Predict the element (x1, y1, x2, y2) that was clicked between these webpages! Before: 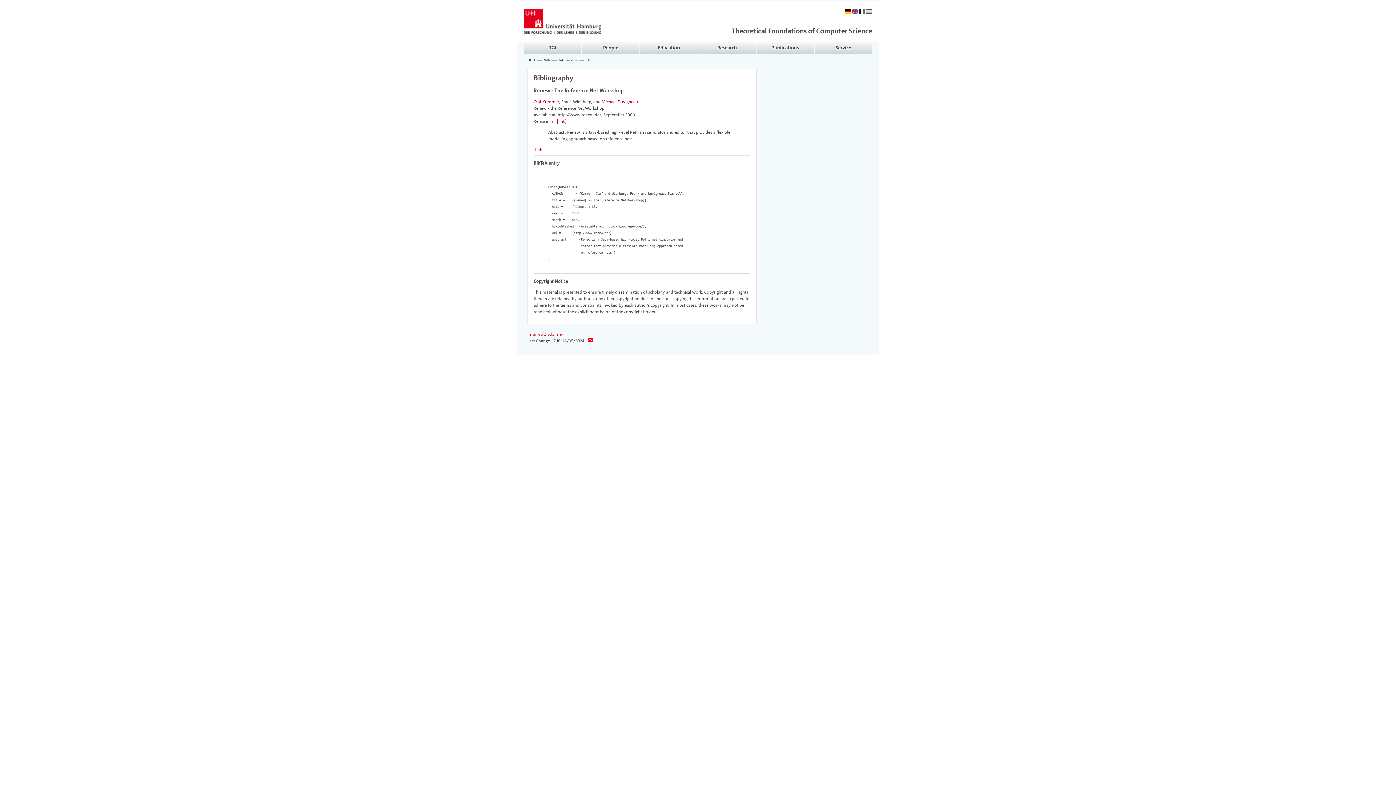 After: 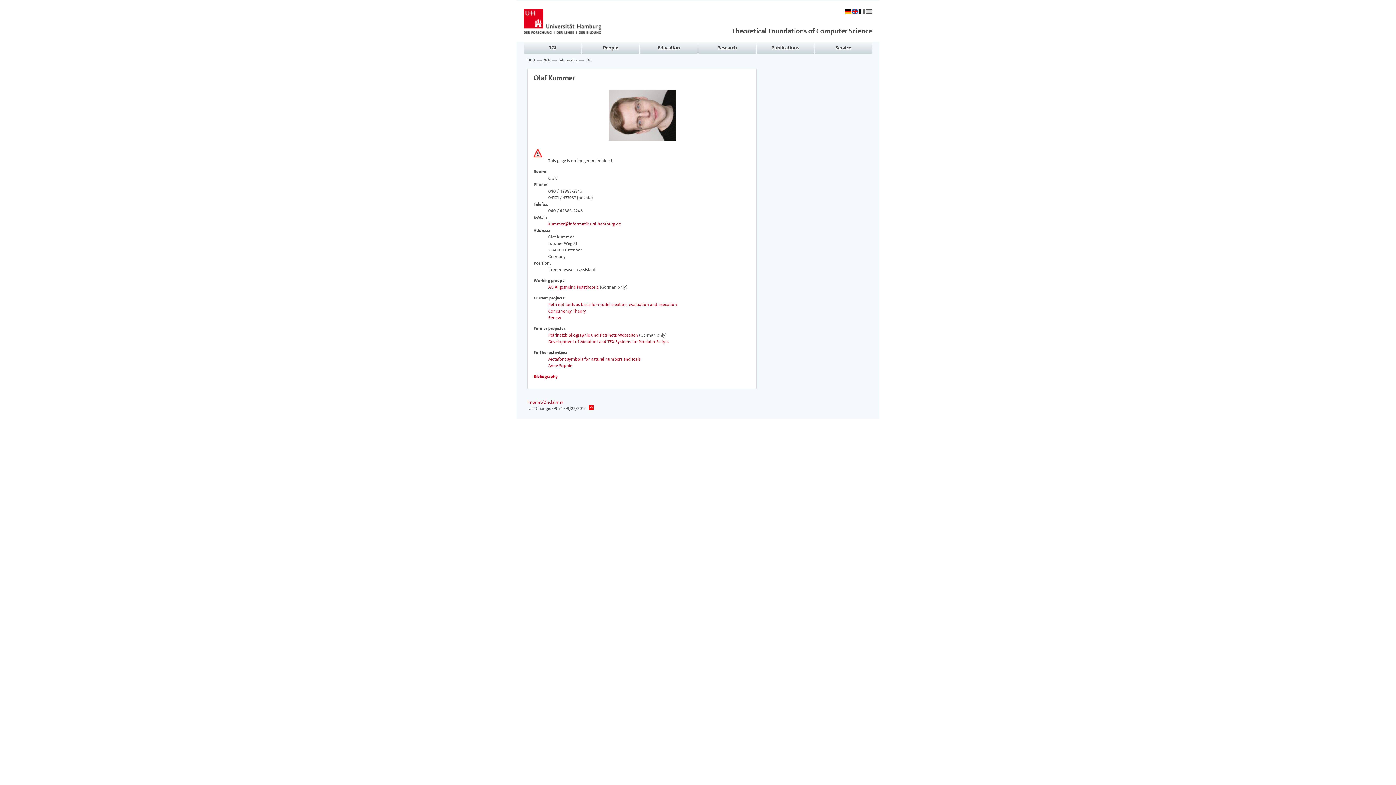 Action: label: Olaf Kummer bbox: (533, 98, 559, 104)